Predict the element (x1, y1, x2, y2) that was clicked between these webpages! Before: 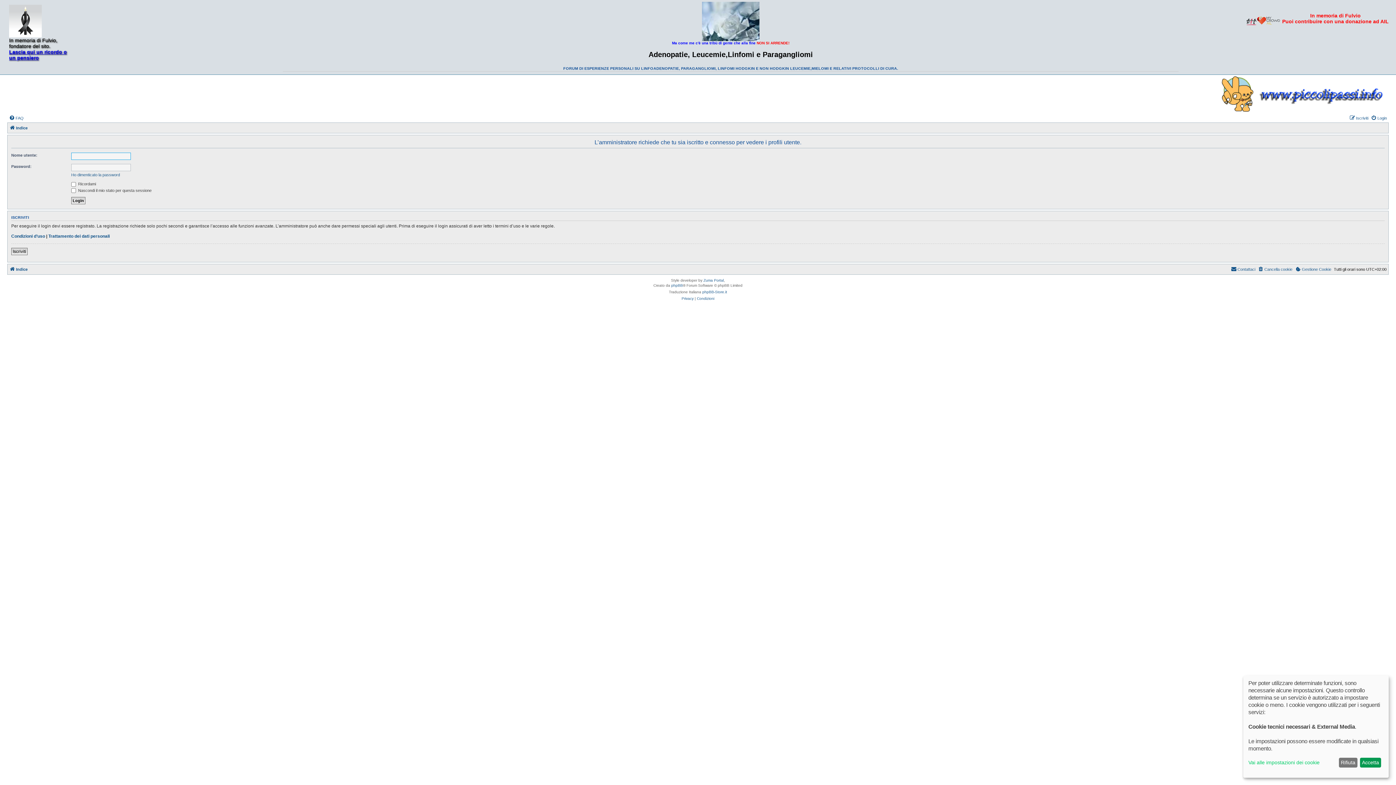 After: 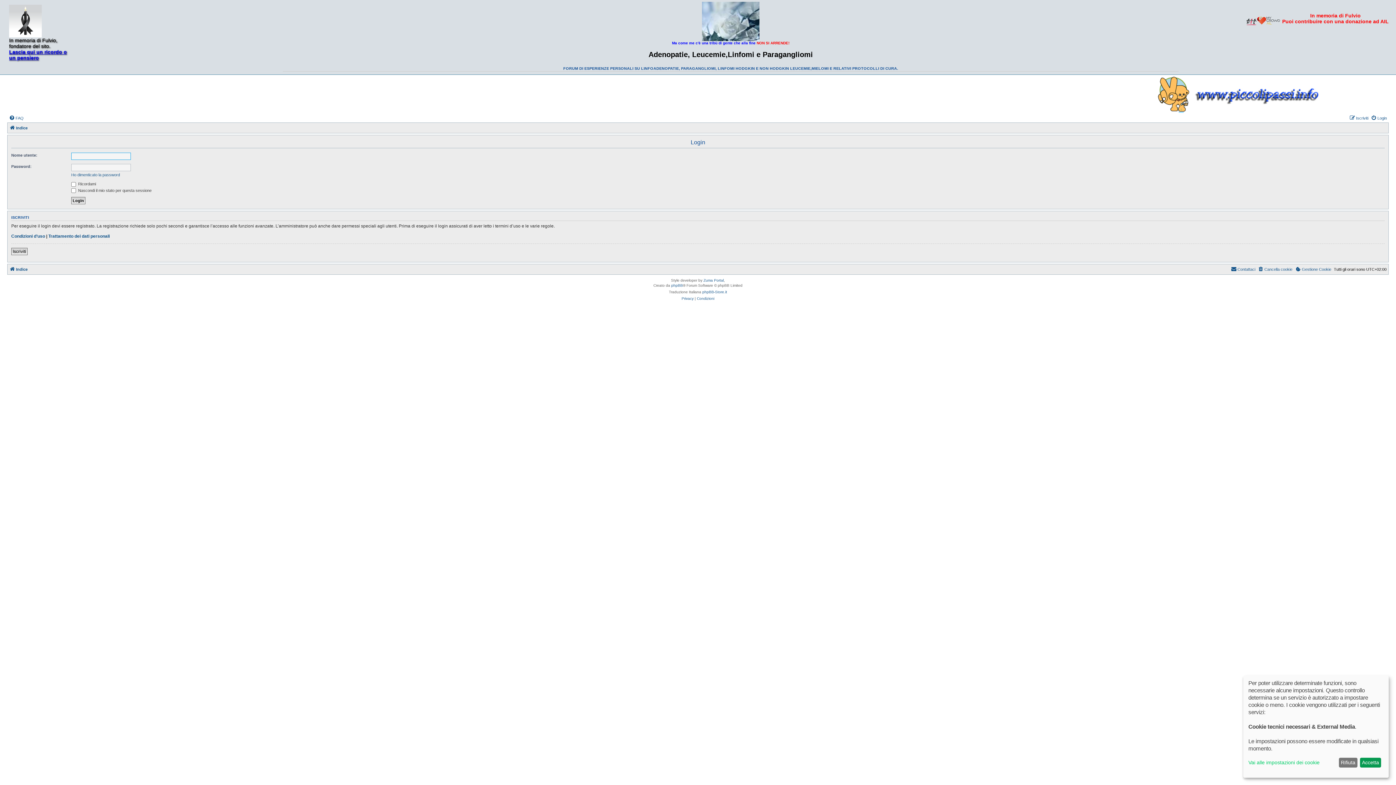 Action: bbox: (1371, 113, 1387, 122) label: Login